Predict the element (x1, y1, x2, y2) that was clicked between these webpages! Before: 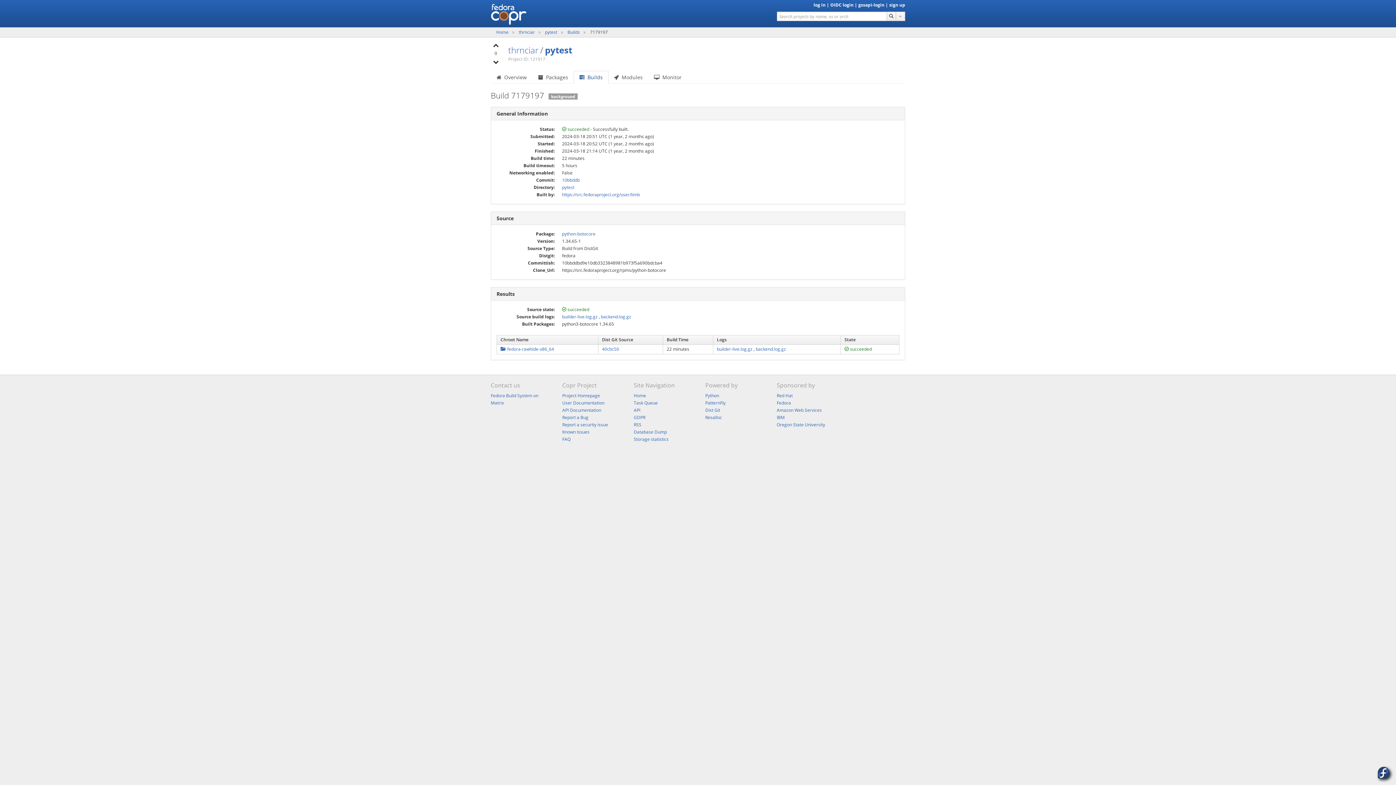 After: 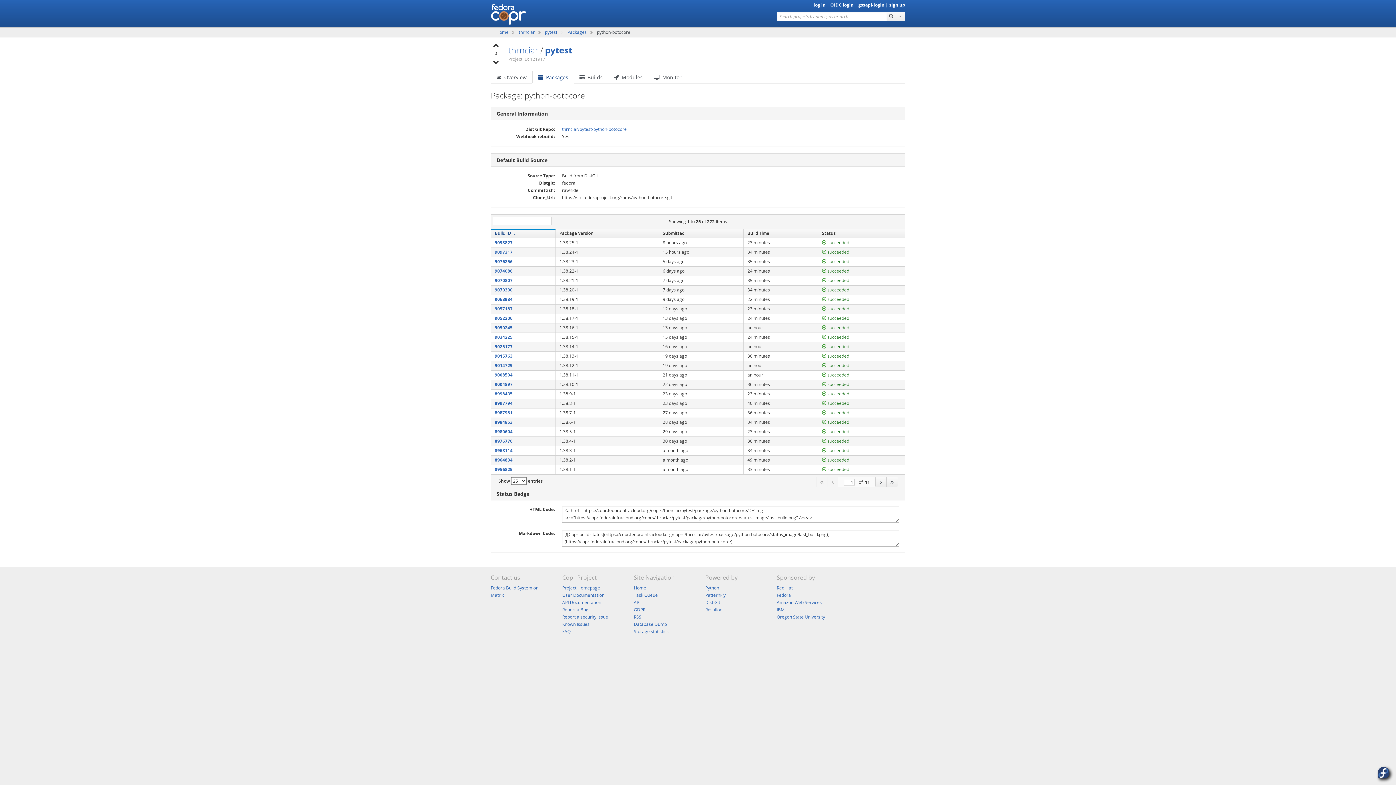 Action: label: python-botocore bbox: (562, 230, 595, 237)